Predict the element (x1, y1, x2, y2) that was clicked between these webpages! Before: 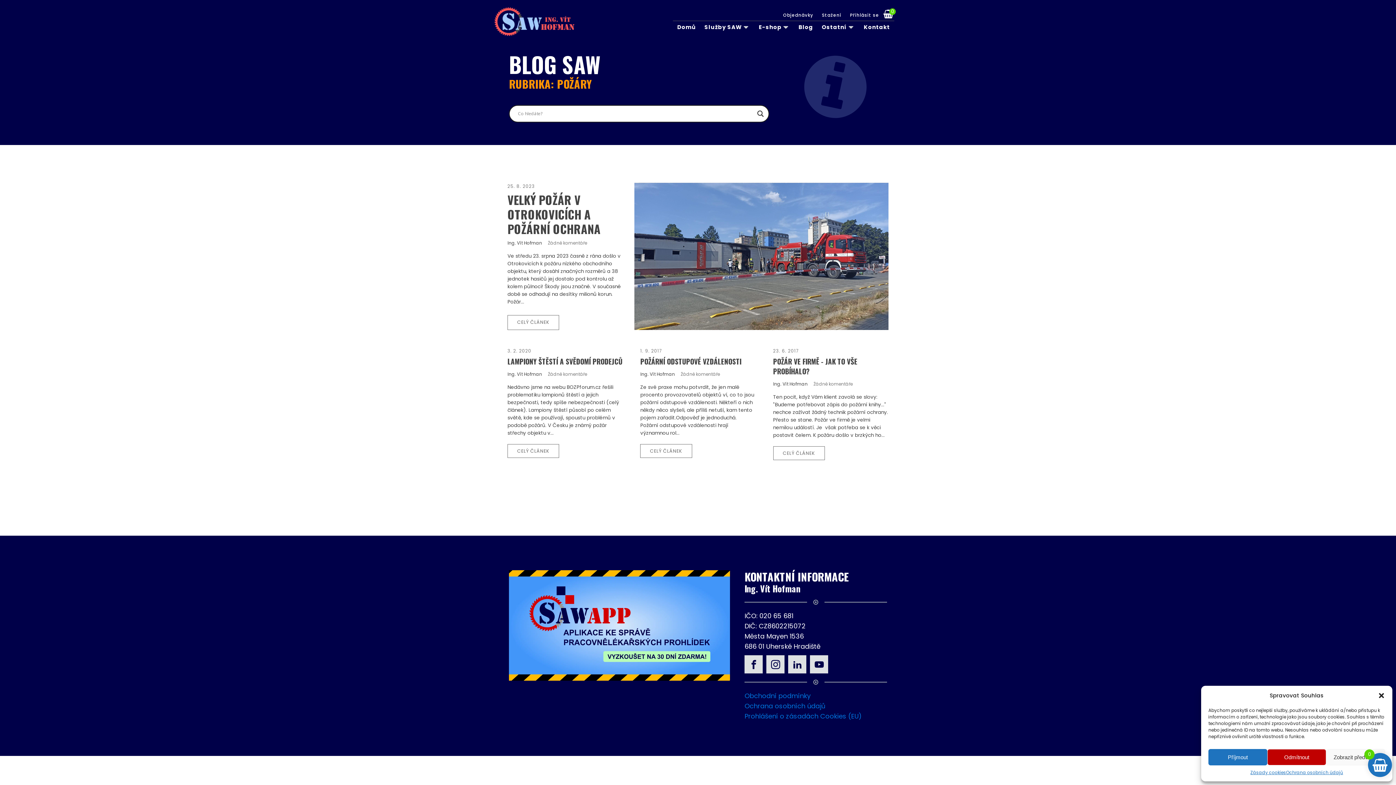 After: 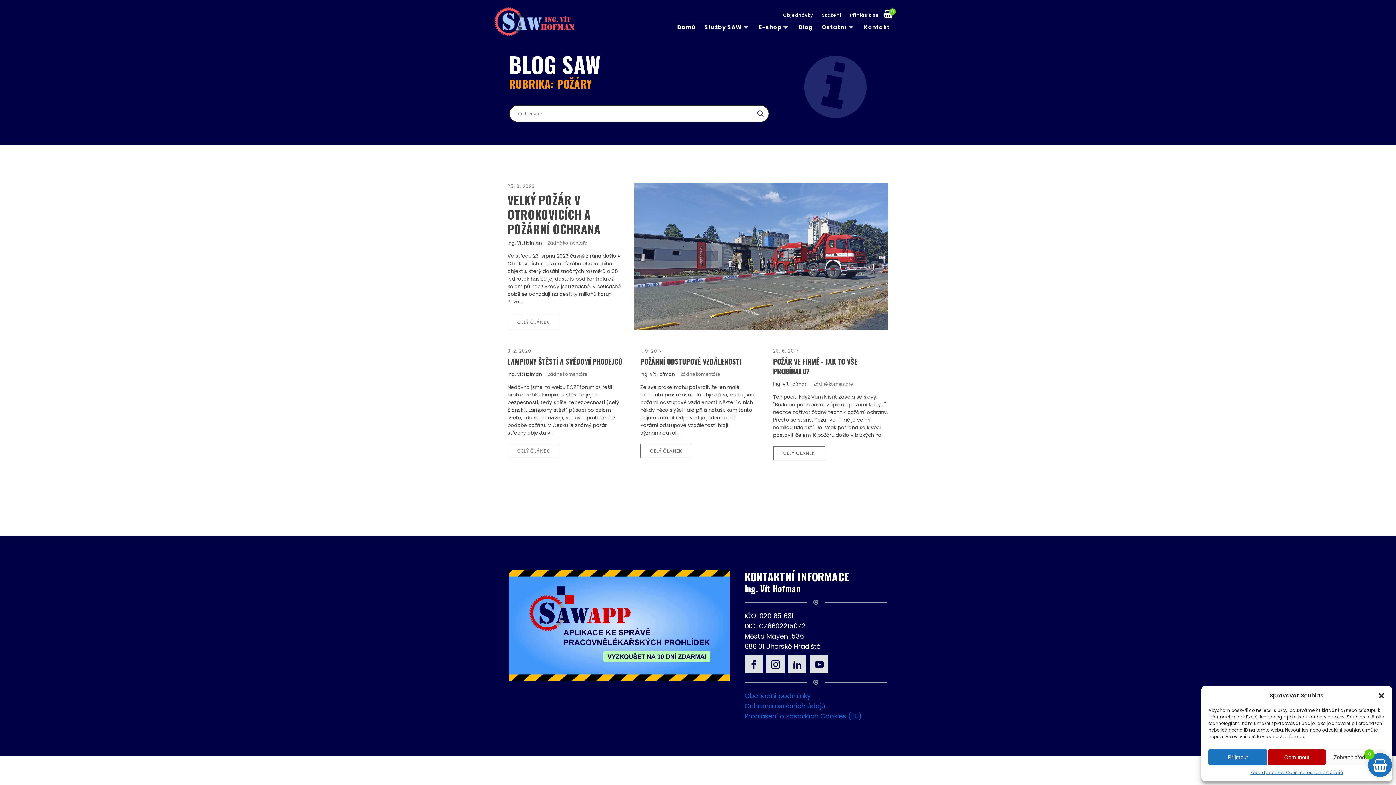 Action: bbox: (766, 655, 784, 673)